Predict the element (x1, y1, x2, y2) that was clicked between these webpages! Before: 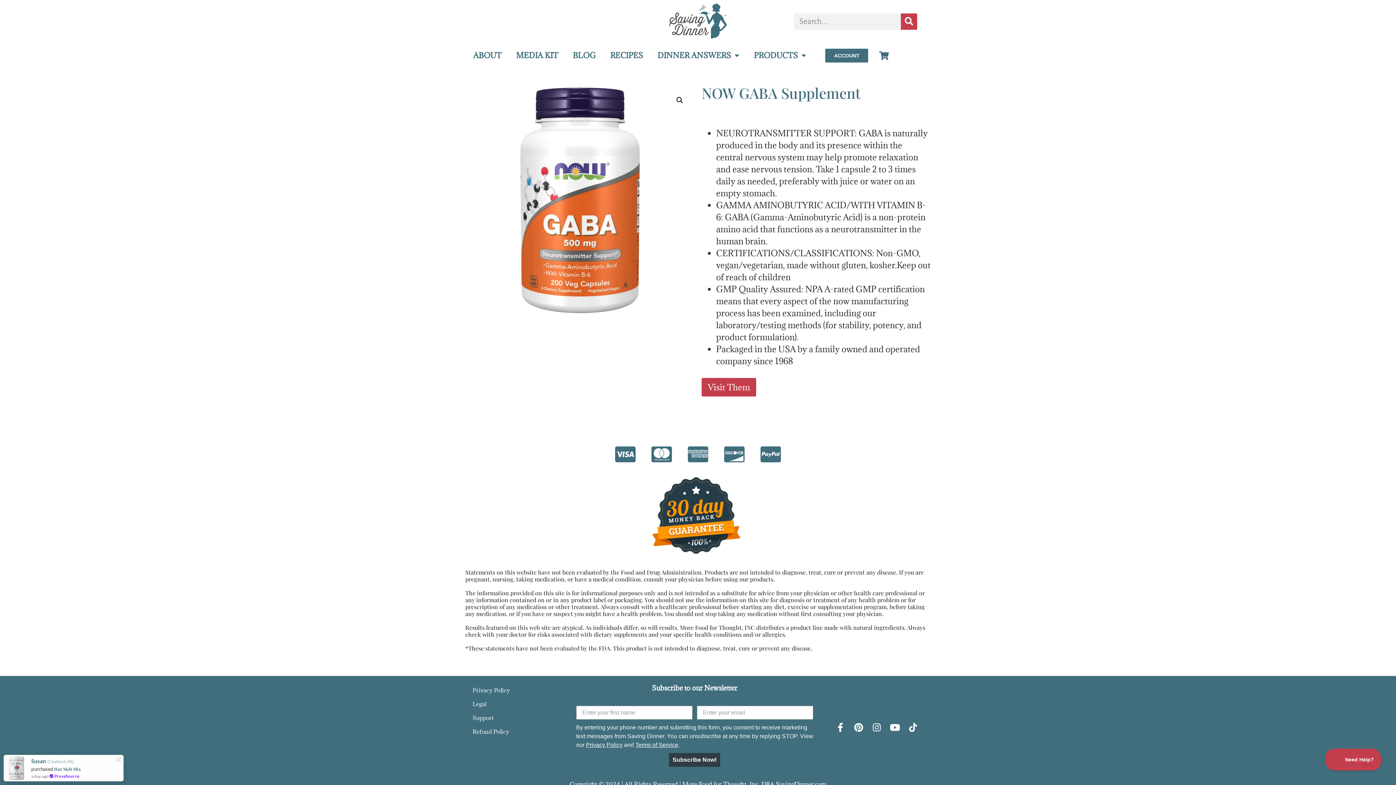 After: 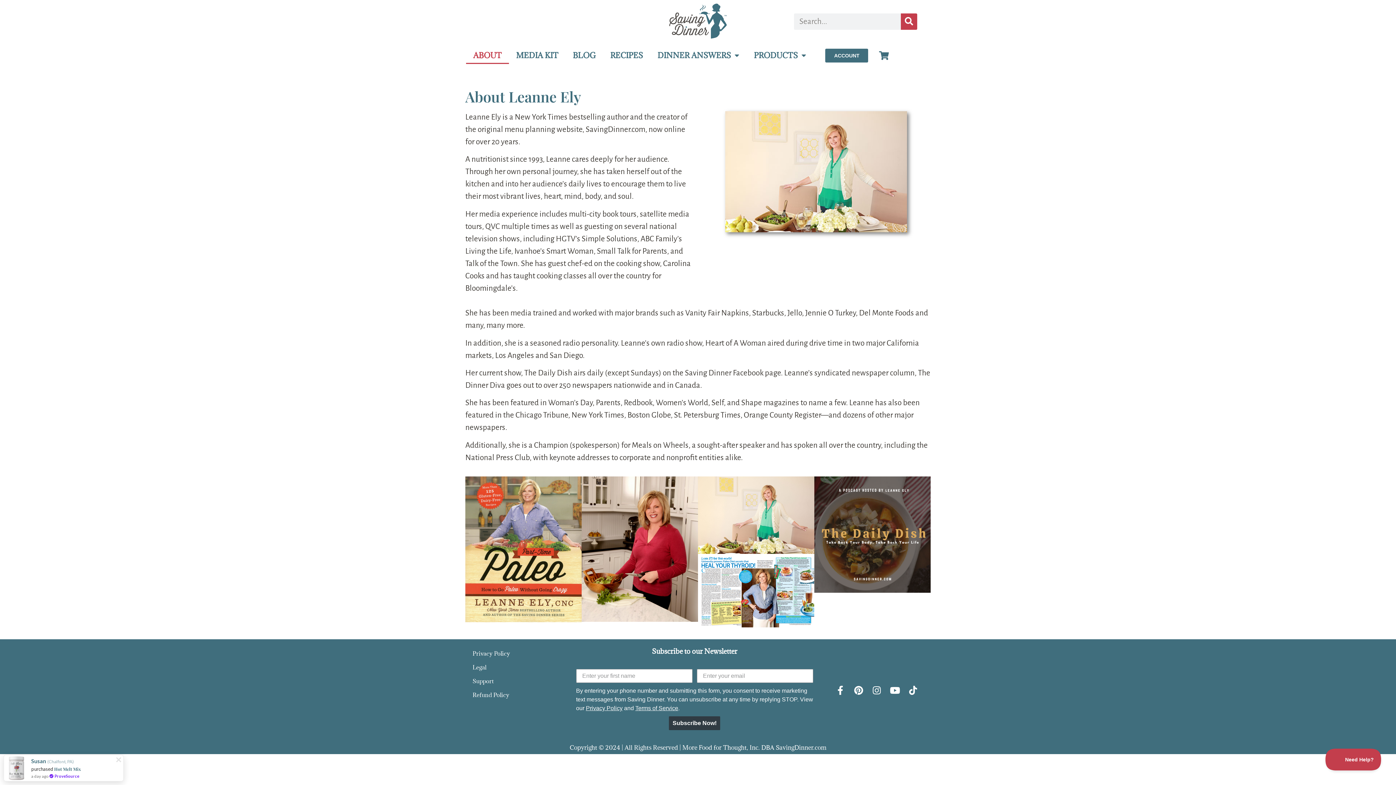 Action: bbox: (466, 47, 509, 63) label: ABOUT